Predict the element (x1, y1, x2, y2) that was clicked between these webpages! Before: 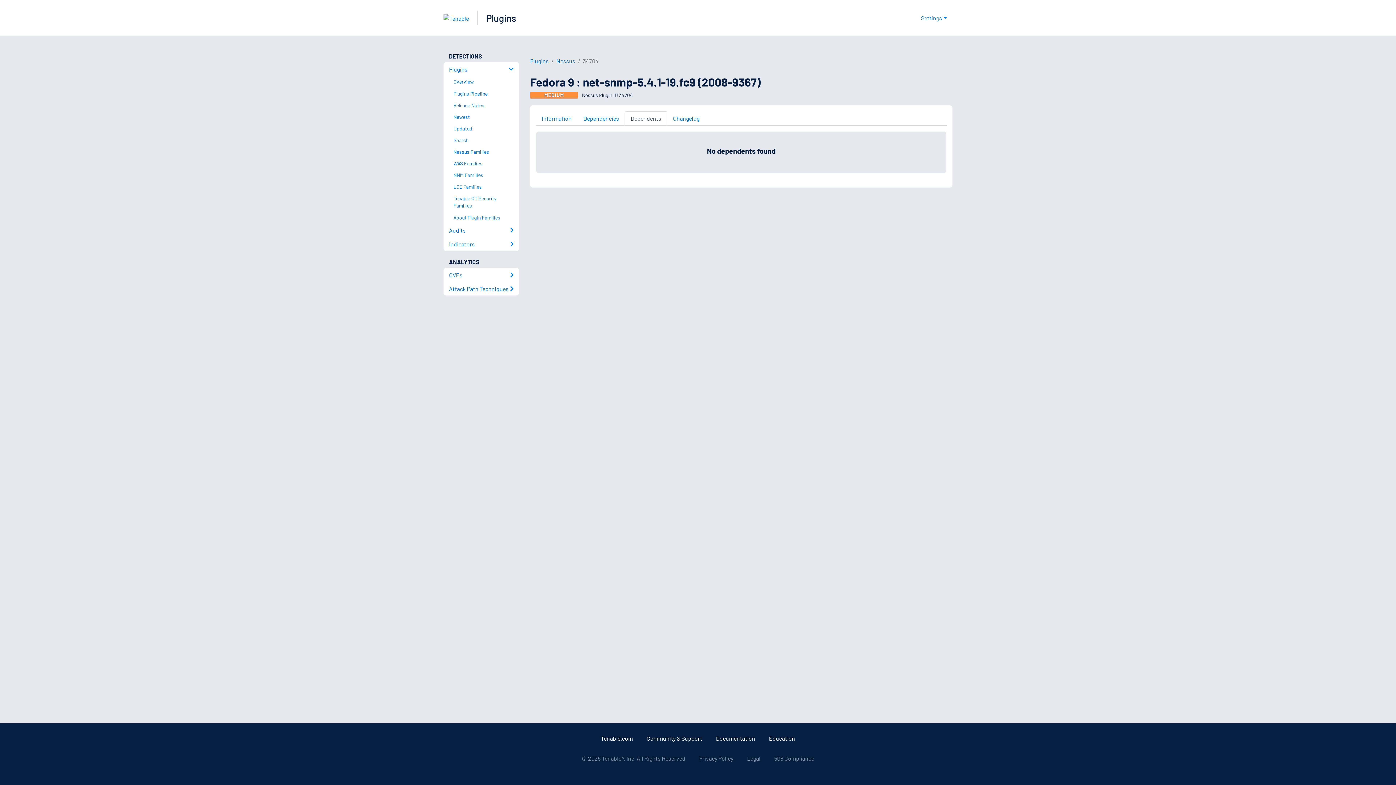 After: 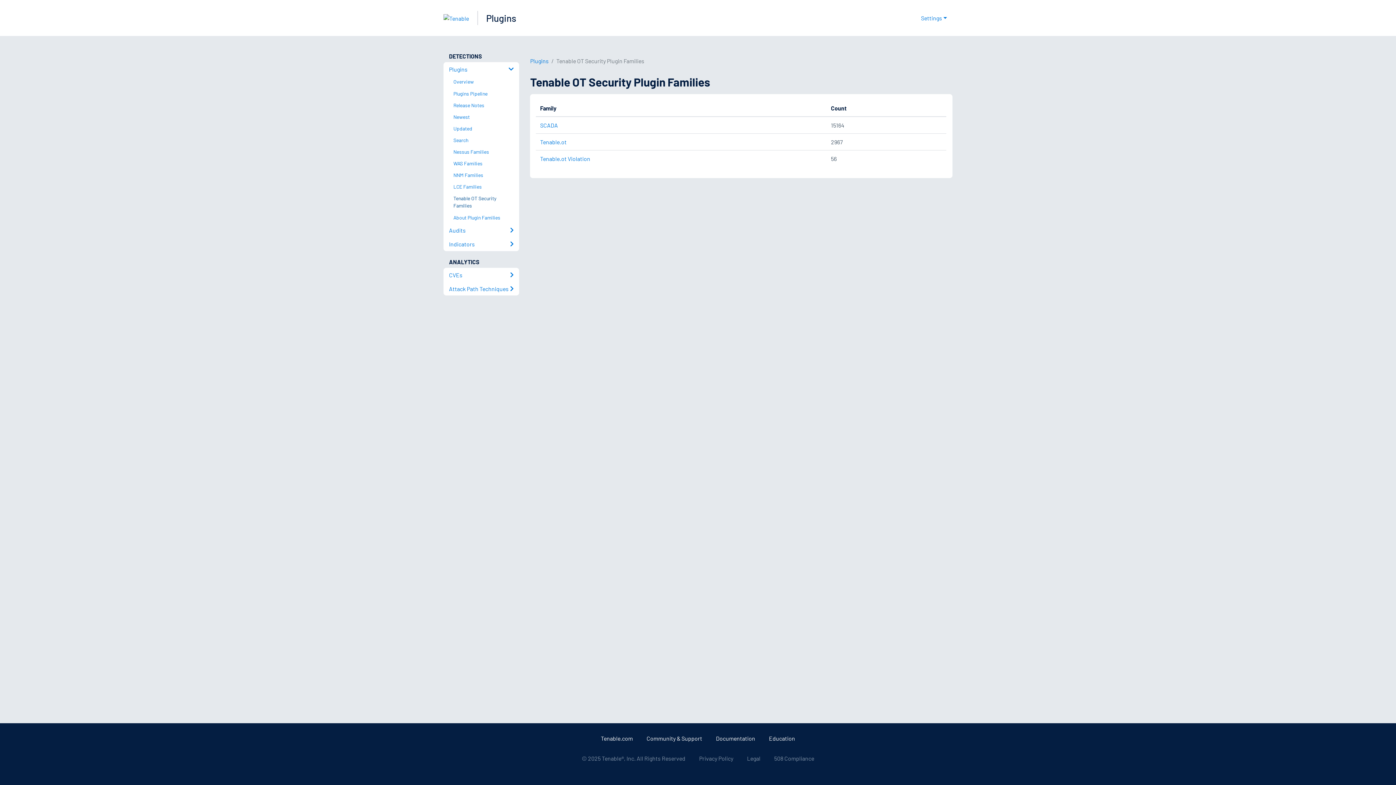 Action: bbox: (449, 192, 519, 211) label: Tenable OT Security Families